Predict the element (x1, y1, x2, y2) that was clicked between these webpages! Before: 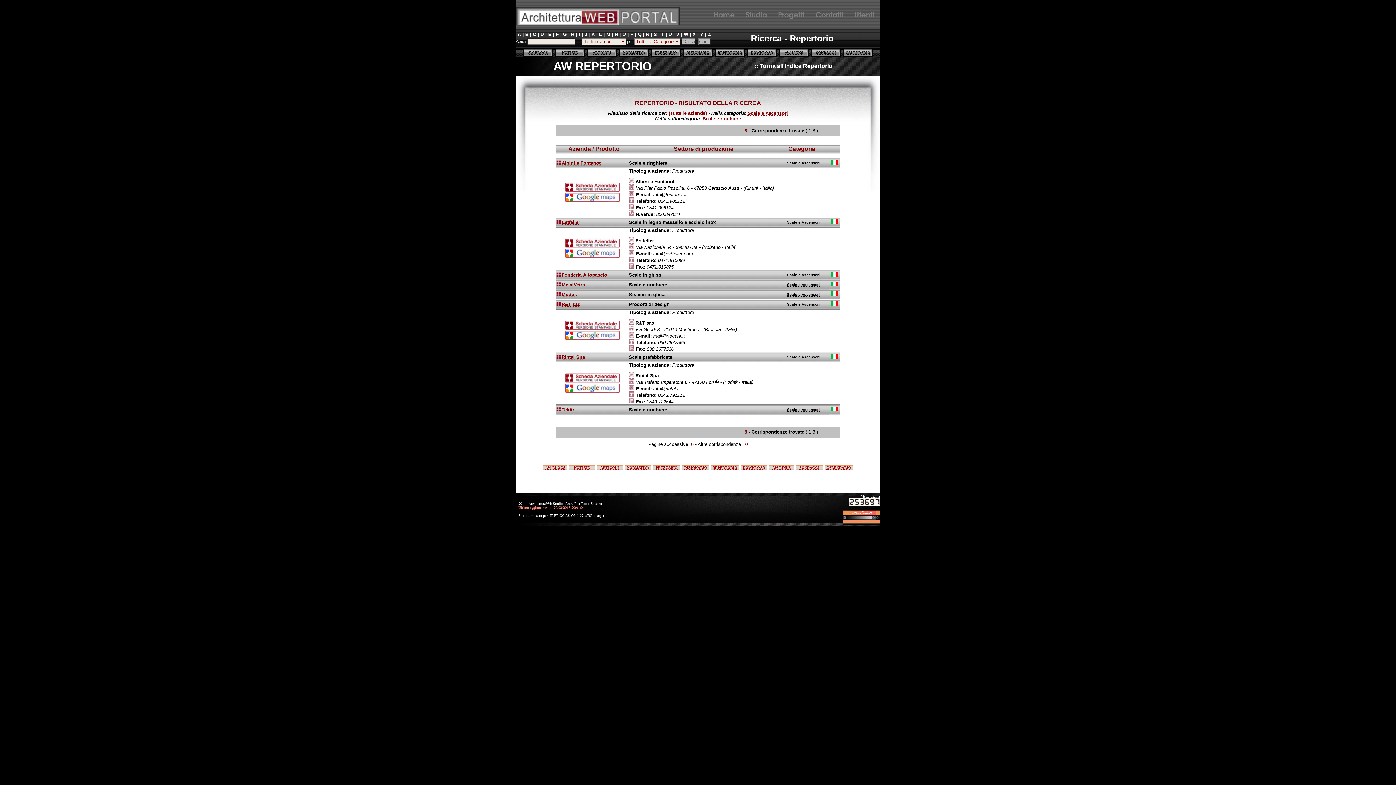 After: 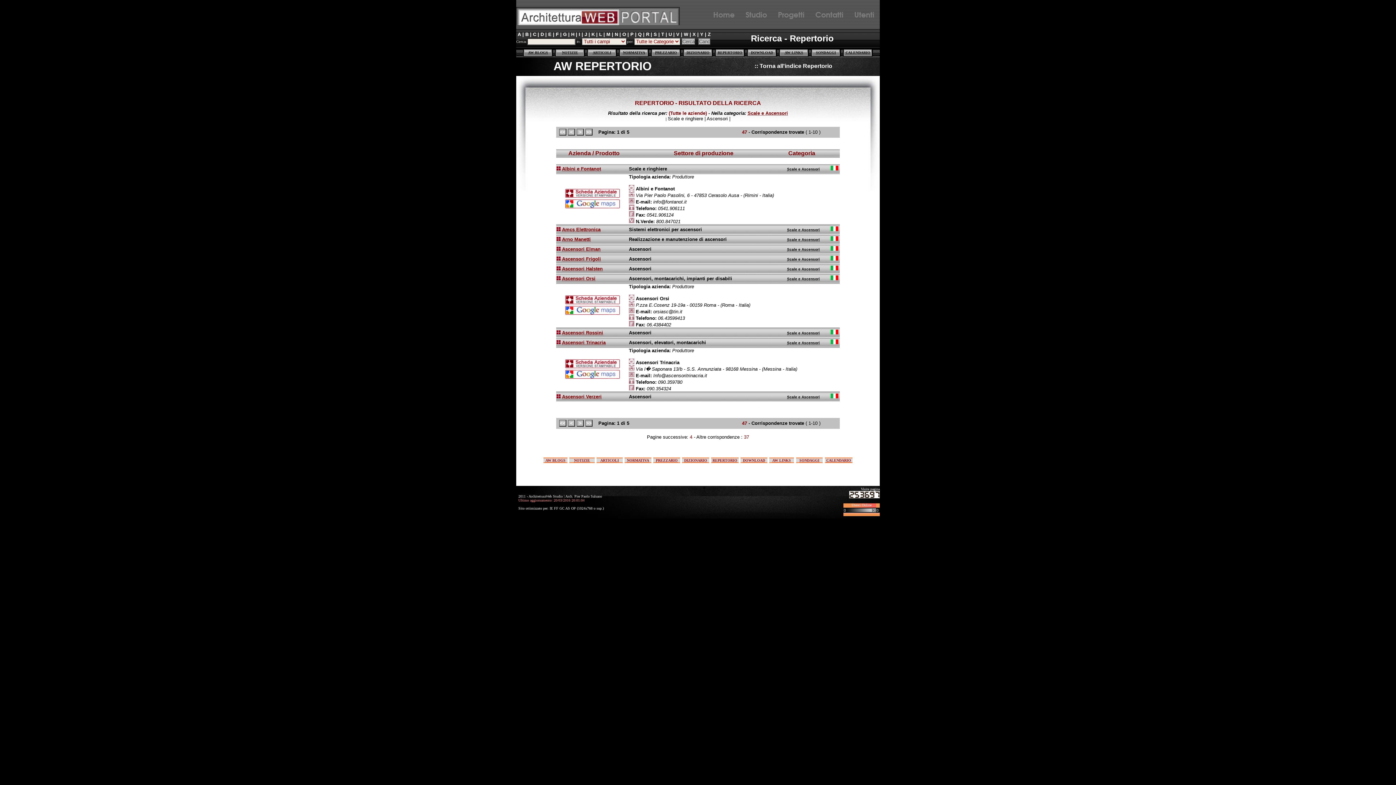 Action: label: Scale e Ascensori bbox: (747, 111, 788, 115)